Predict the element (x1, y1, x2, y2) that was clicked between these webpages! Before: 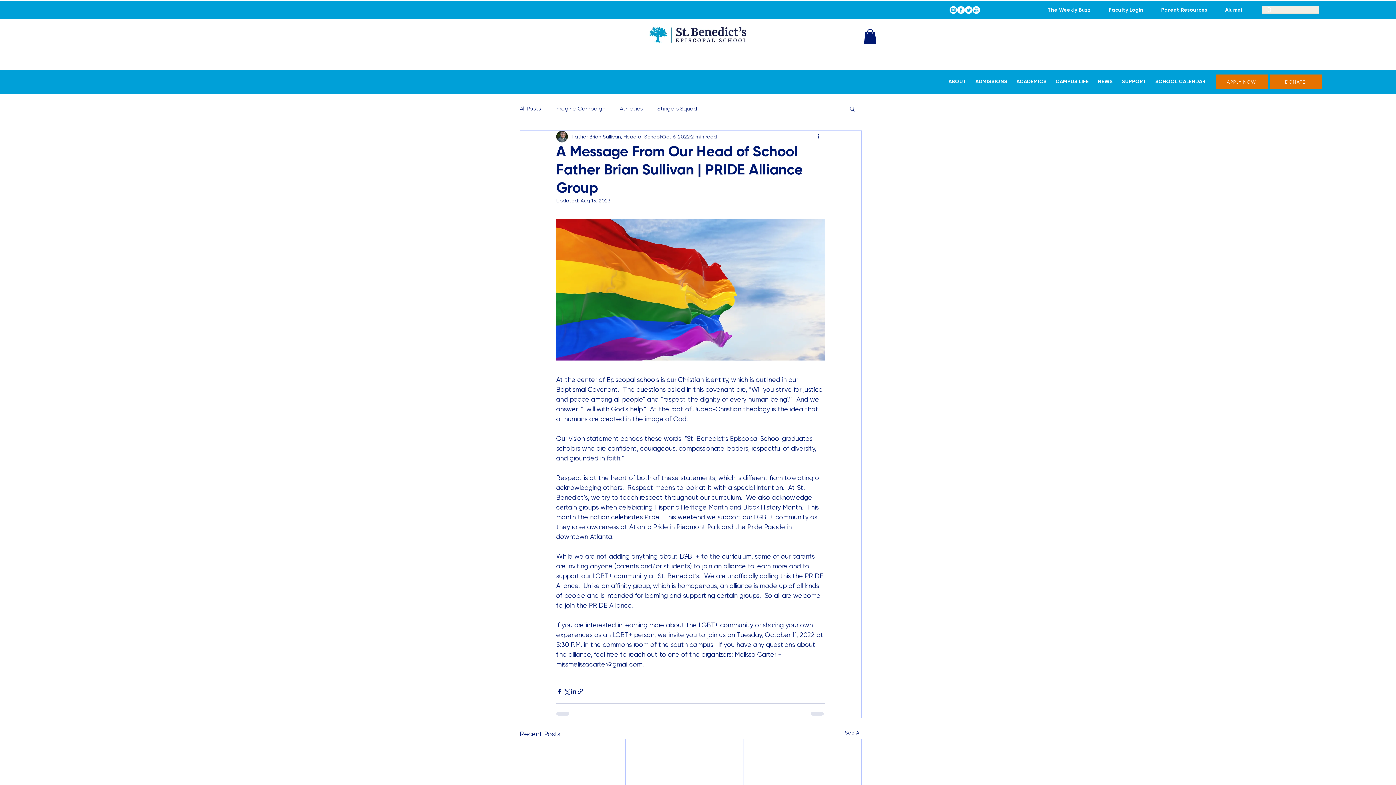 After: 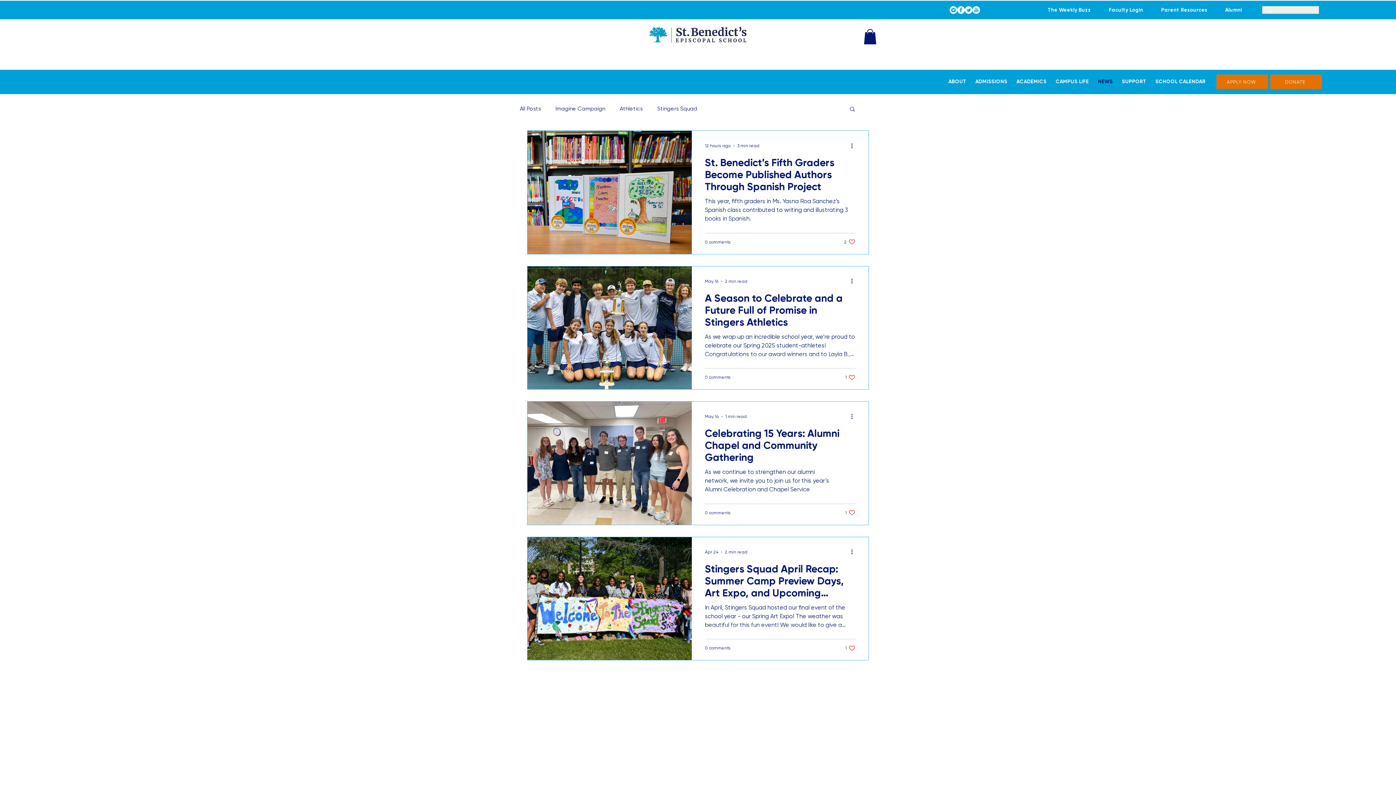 Action: label: NEWS bbox: (1094, 76, 1118, 87)